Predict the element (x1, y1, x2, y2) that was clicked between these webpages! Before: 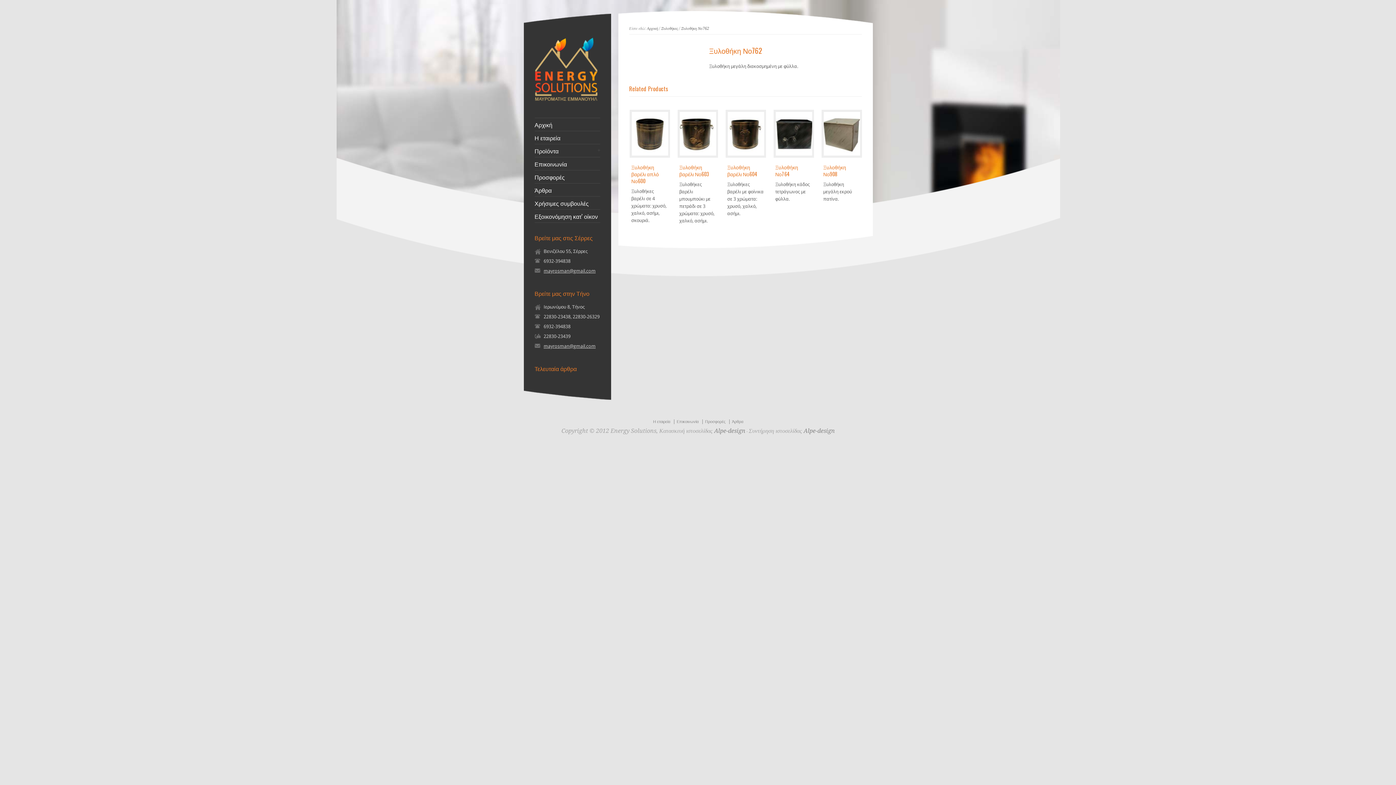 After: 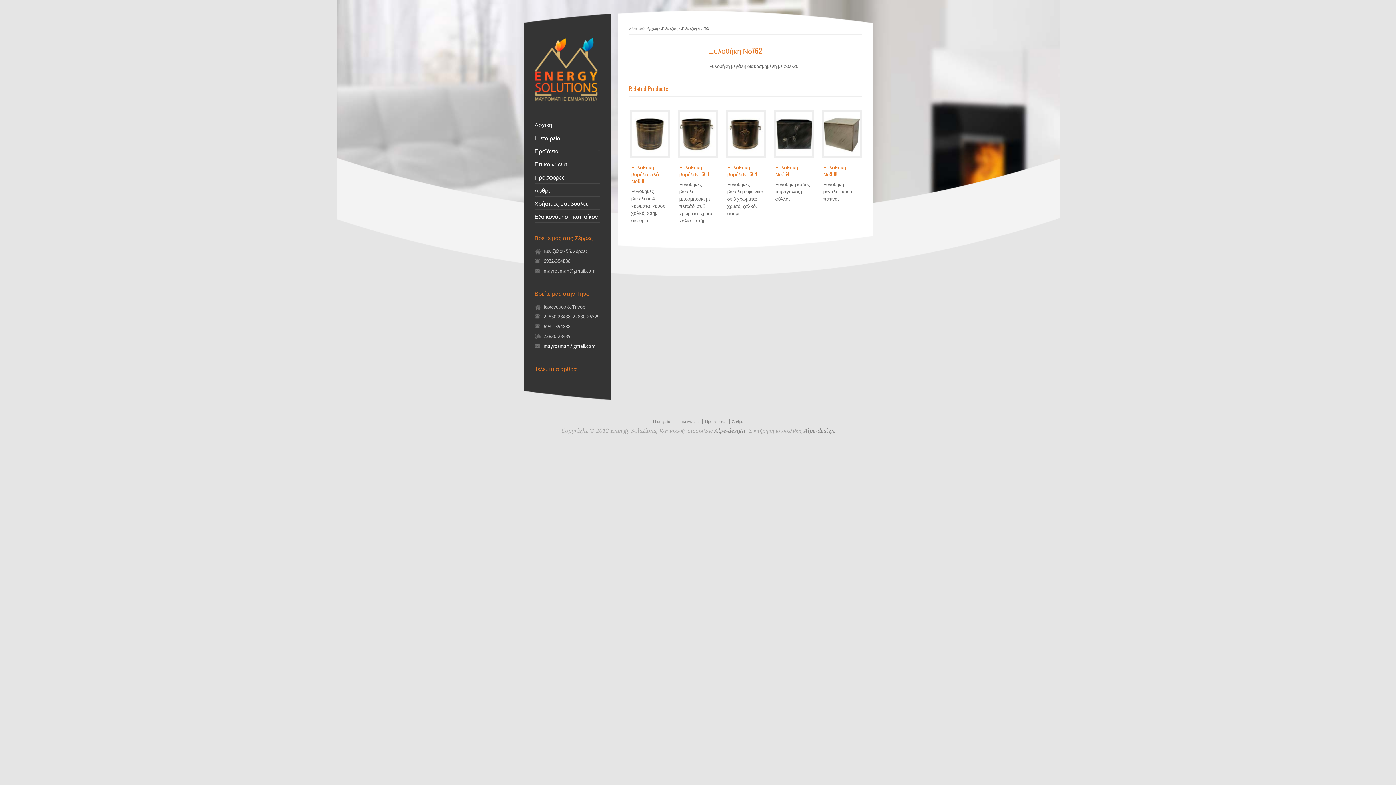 Action: bbox: (543, 342, 599, 350) label: mayrosman@gmail.com